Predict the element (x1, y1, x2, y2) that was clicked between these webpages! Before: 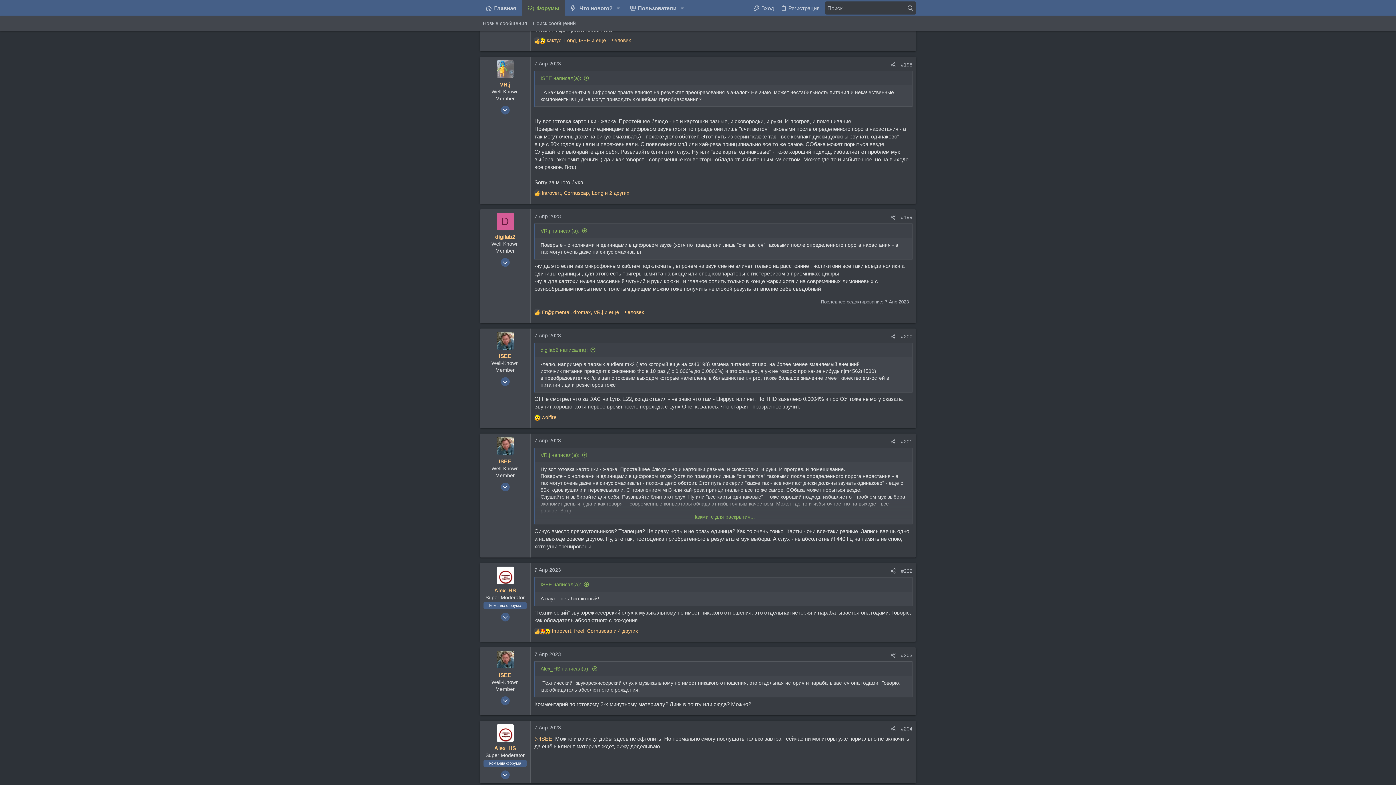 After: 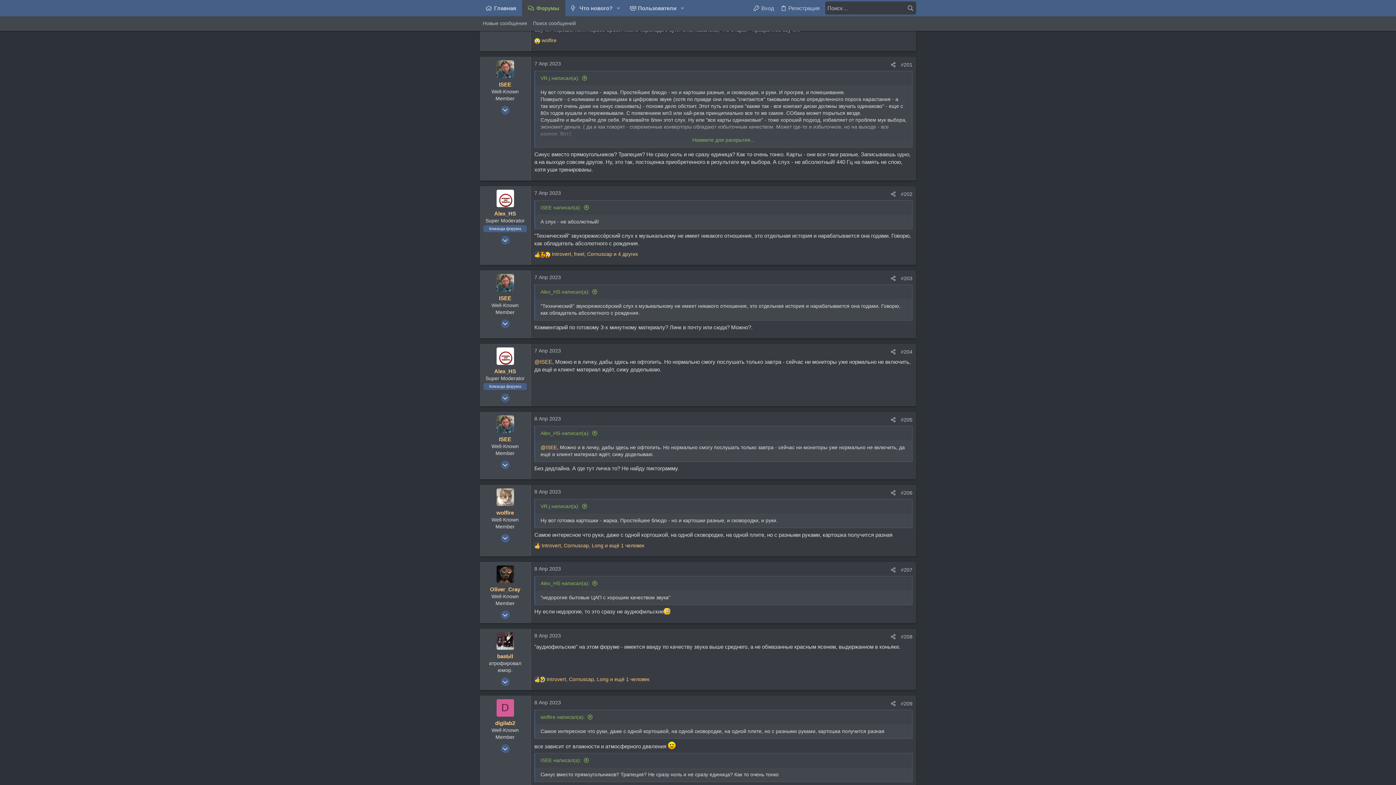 Action: bbox: (534, 437, 561, 443) label: 7 Апр 2023